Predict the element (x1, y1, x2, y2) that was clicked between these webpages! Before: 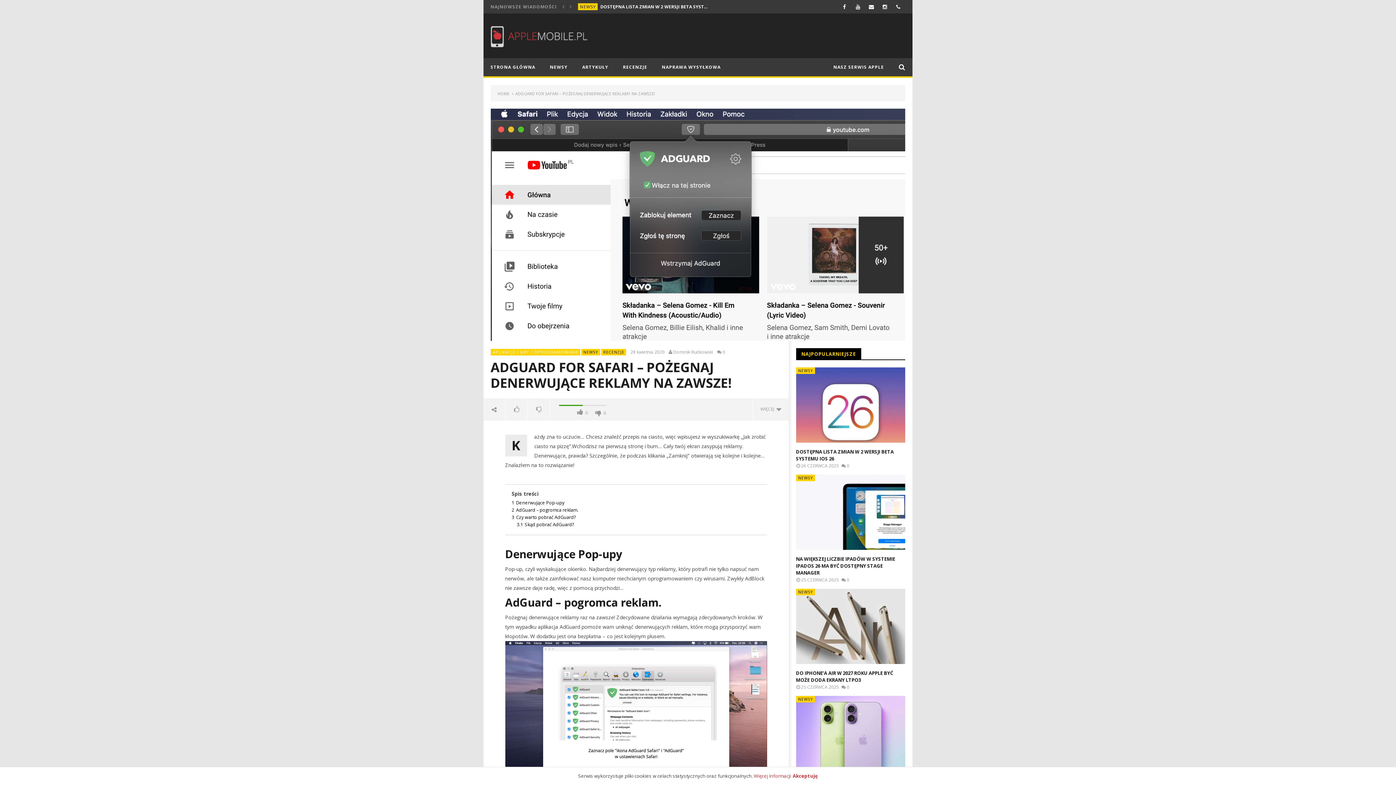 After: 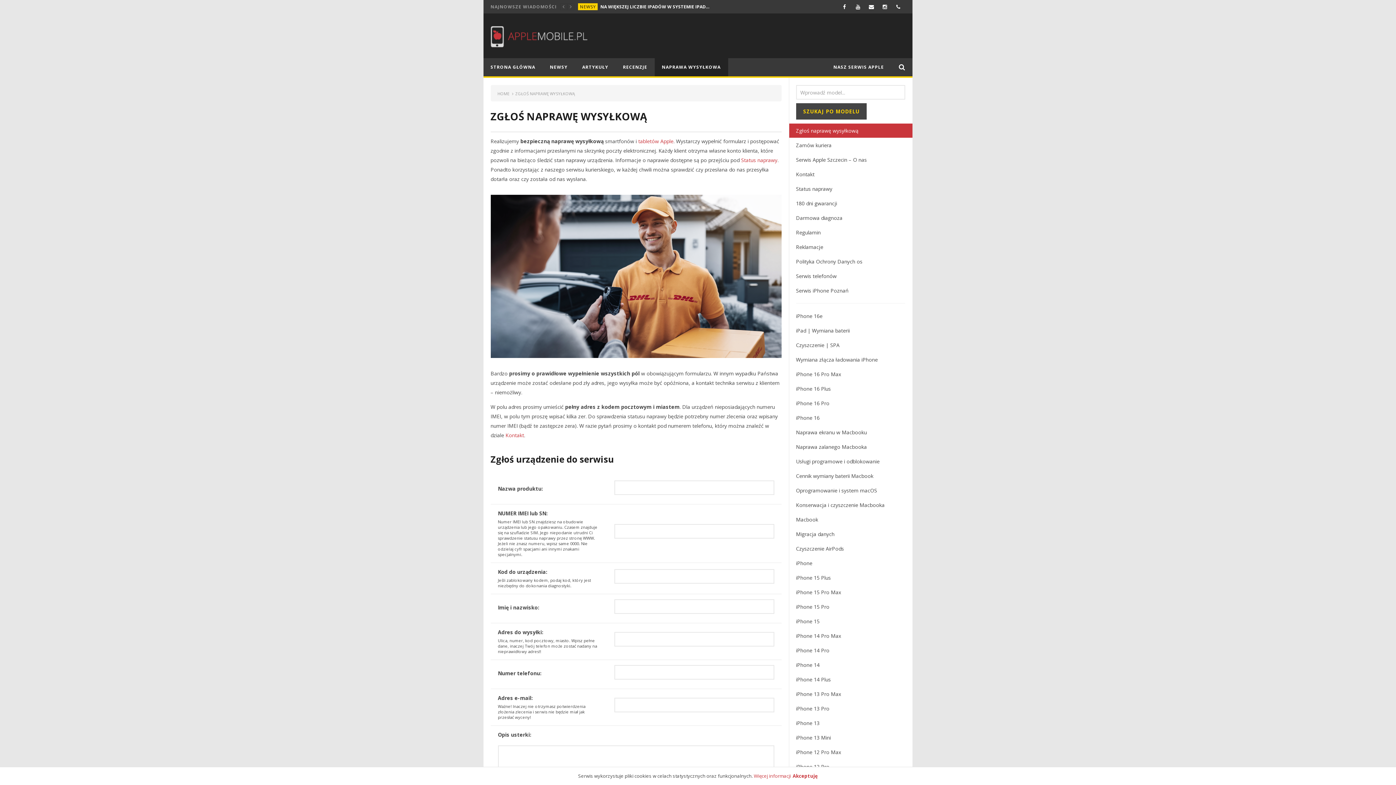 Action: bbox: (654, 58, 728, 76) label: NAPRAWA WYSYŁKOWA